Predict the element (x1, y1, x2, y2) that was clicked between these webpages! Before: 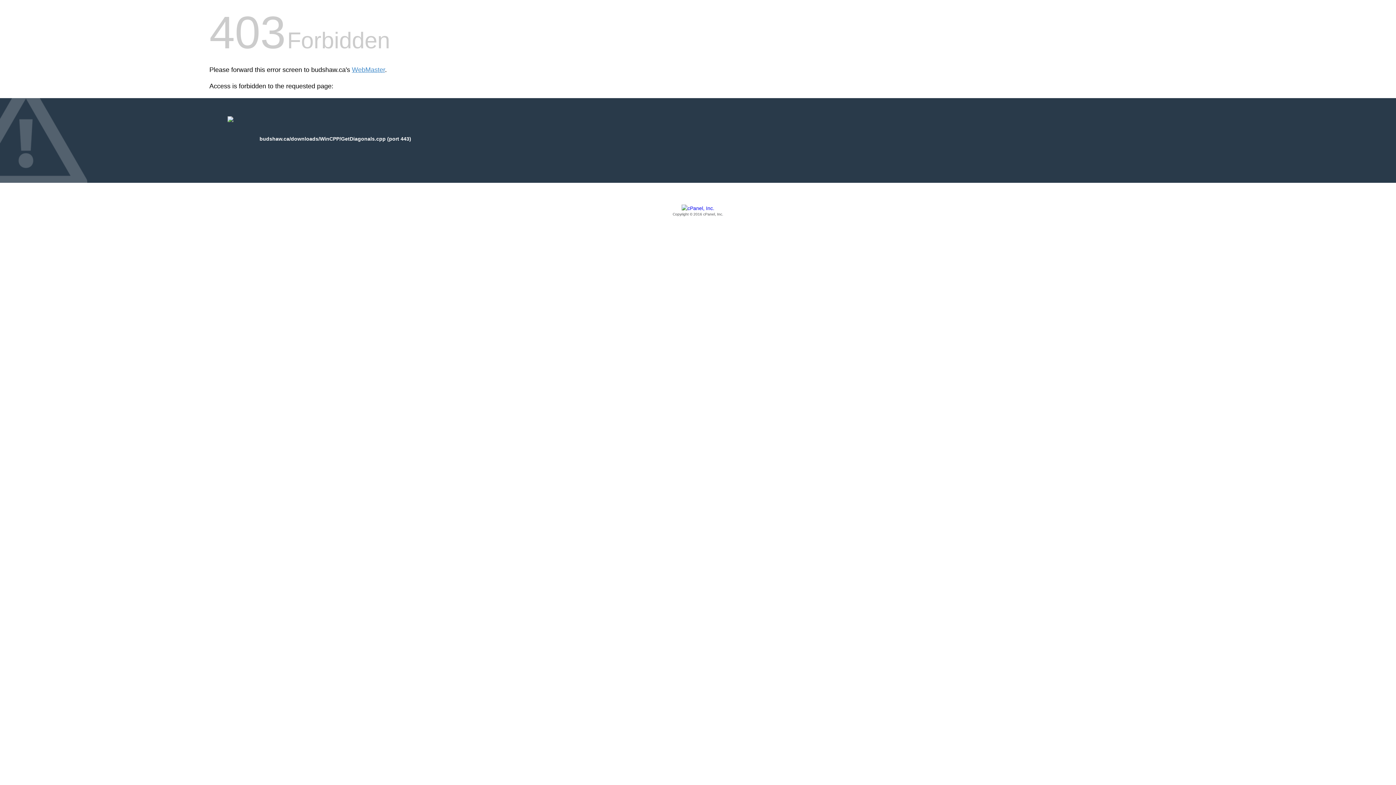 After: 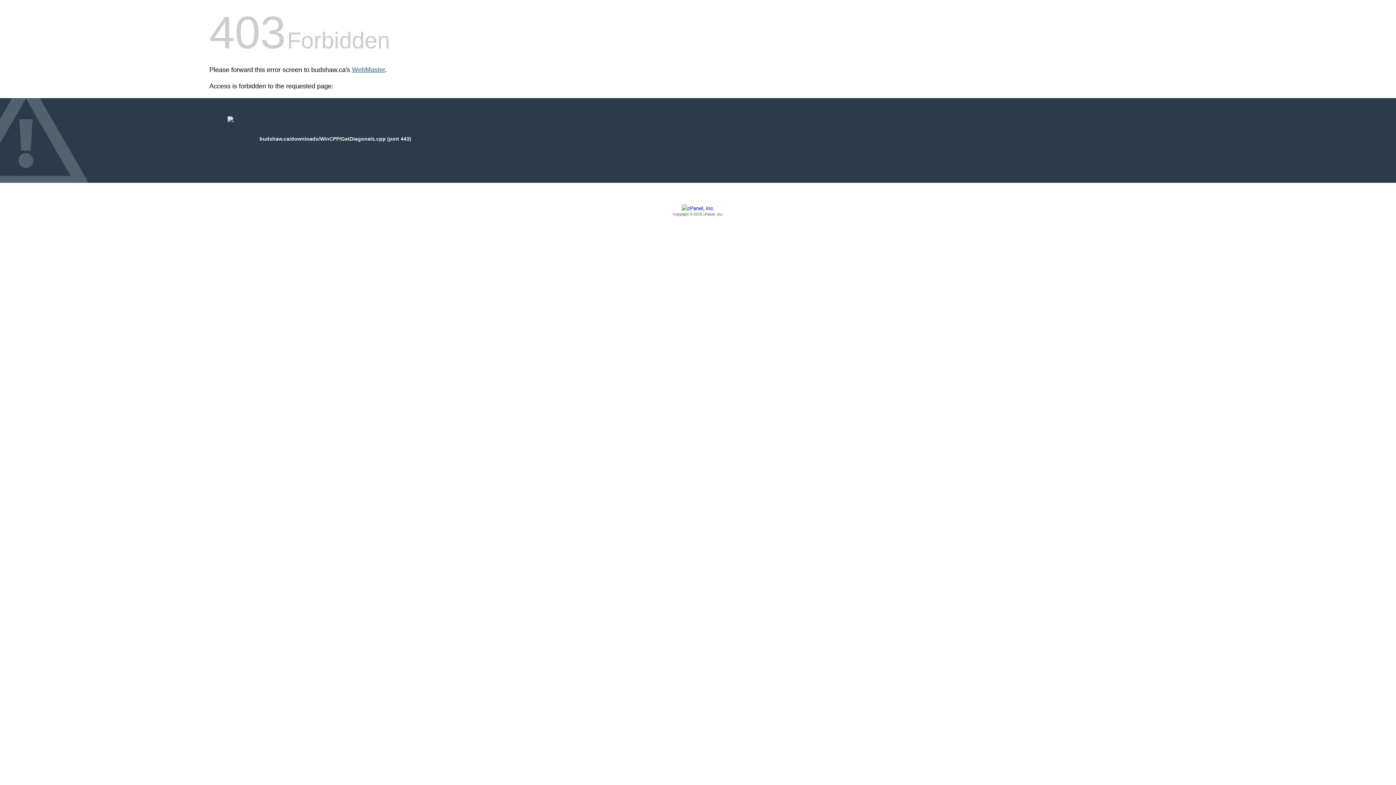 Action: bbox: (352, 66, 385, 73) label: WebMaster